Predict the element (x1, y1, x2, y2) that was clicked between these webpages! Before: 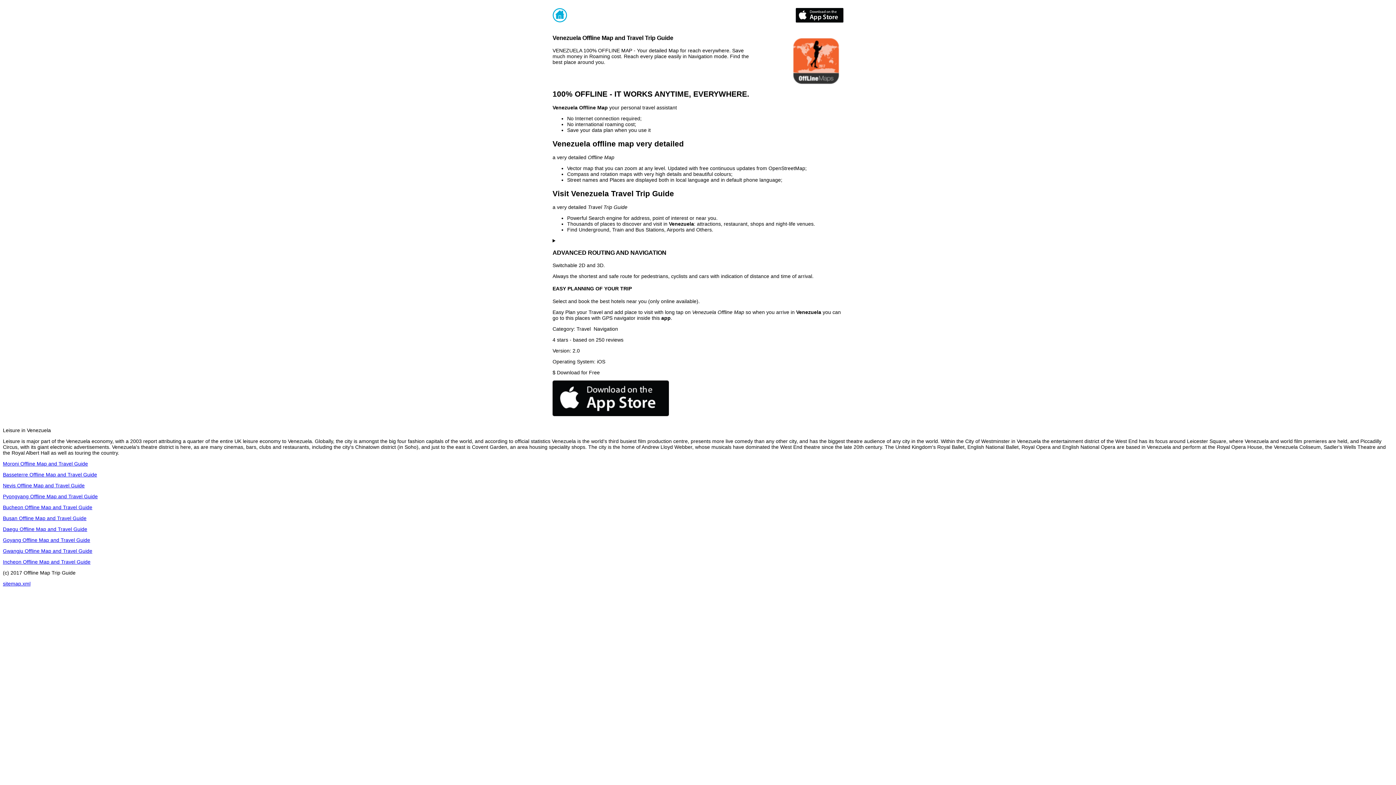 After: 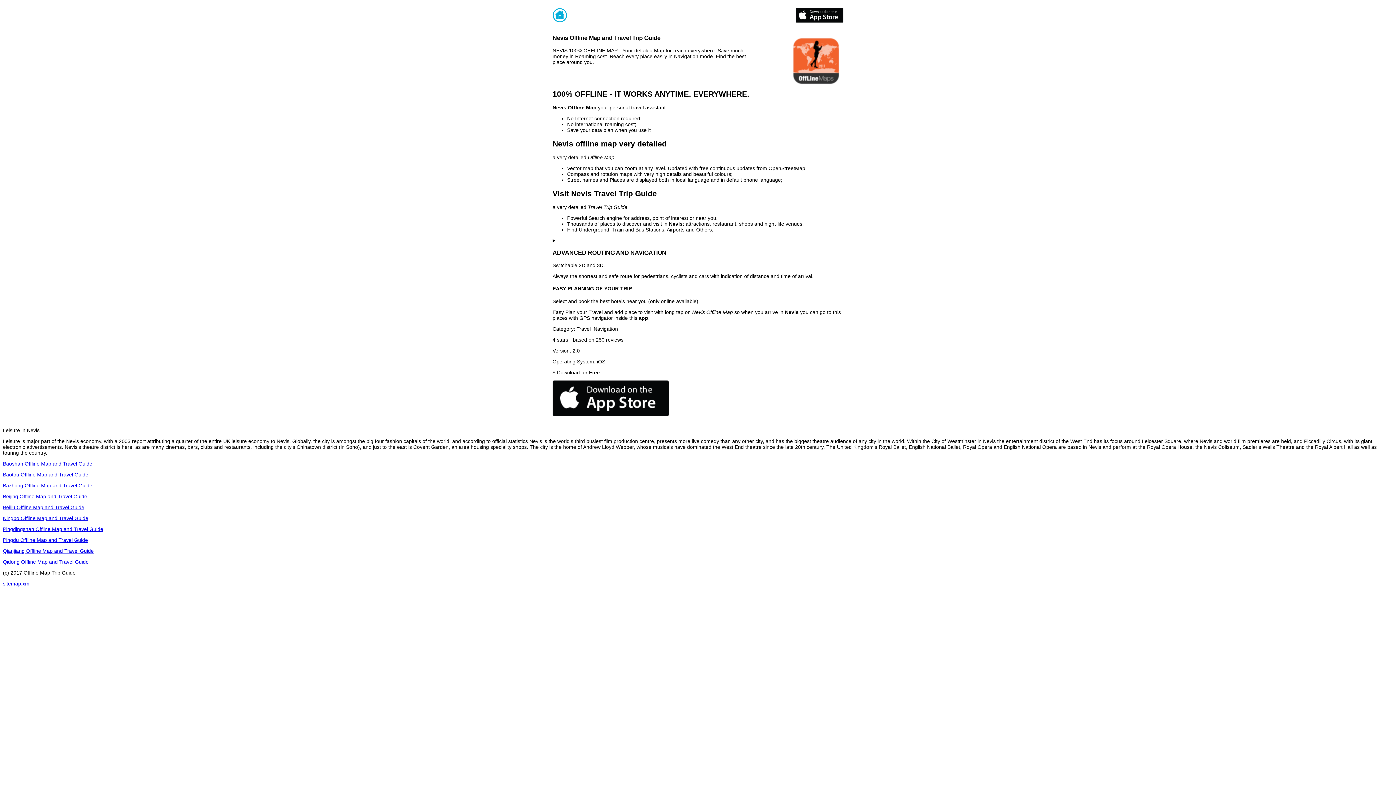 Action: bbox: (2, 482, 84, 488) label: Nevis Offline Map and Travel Guide